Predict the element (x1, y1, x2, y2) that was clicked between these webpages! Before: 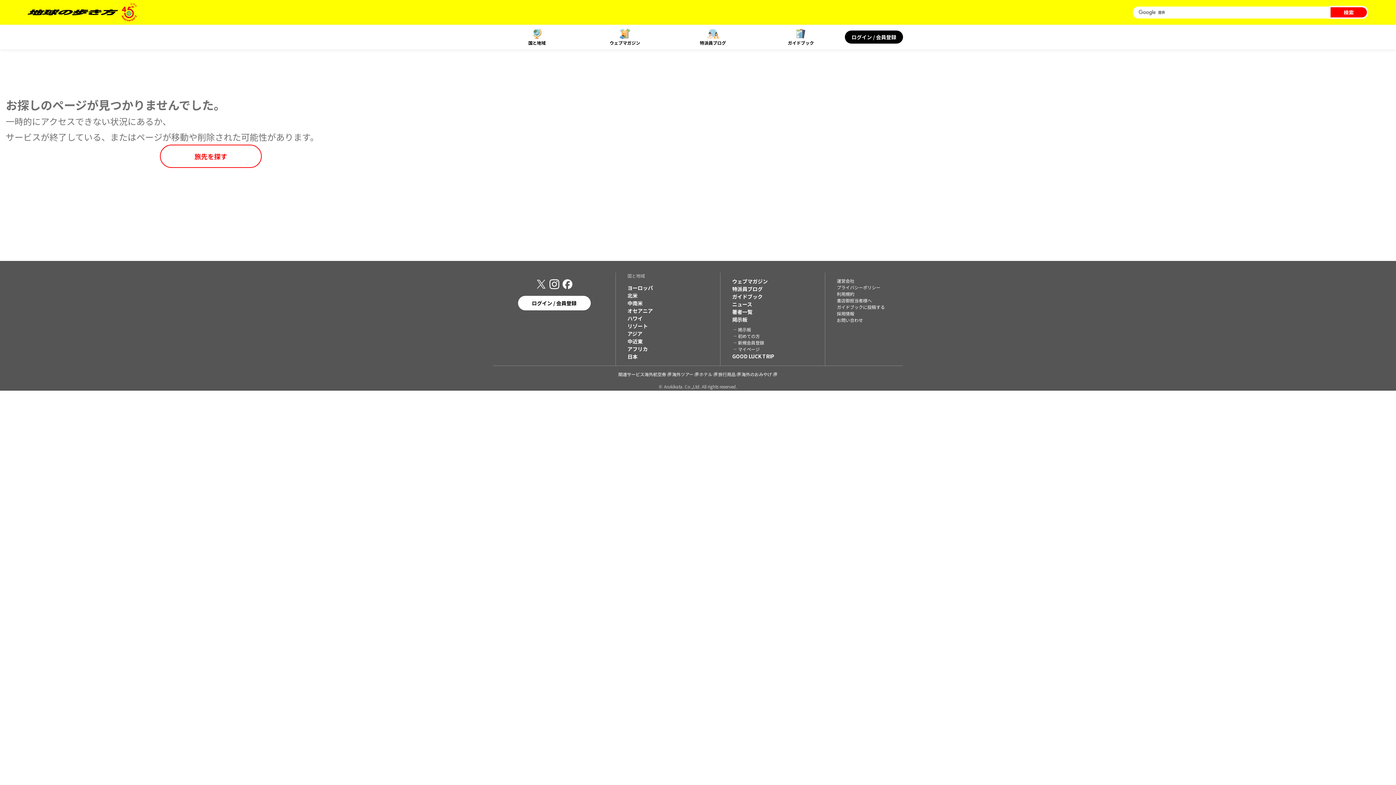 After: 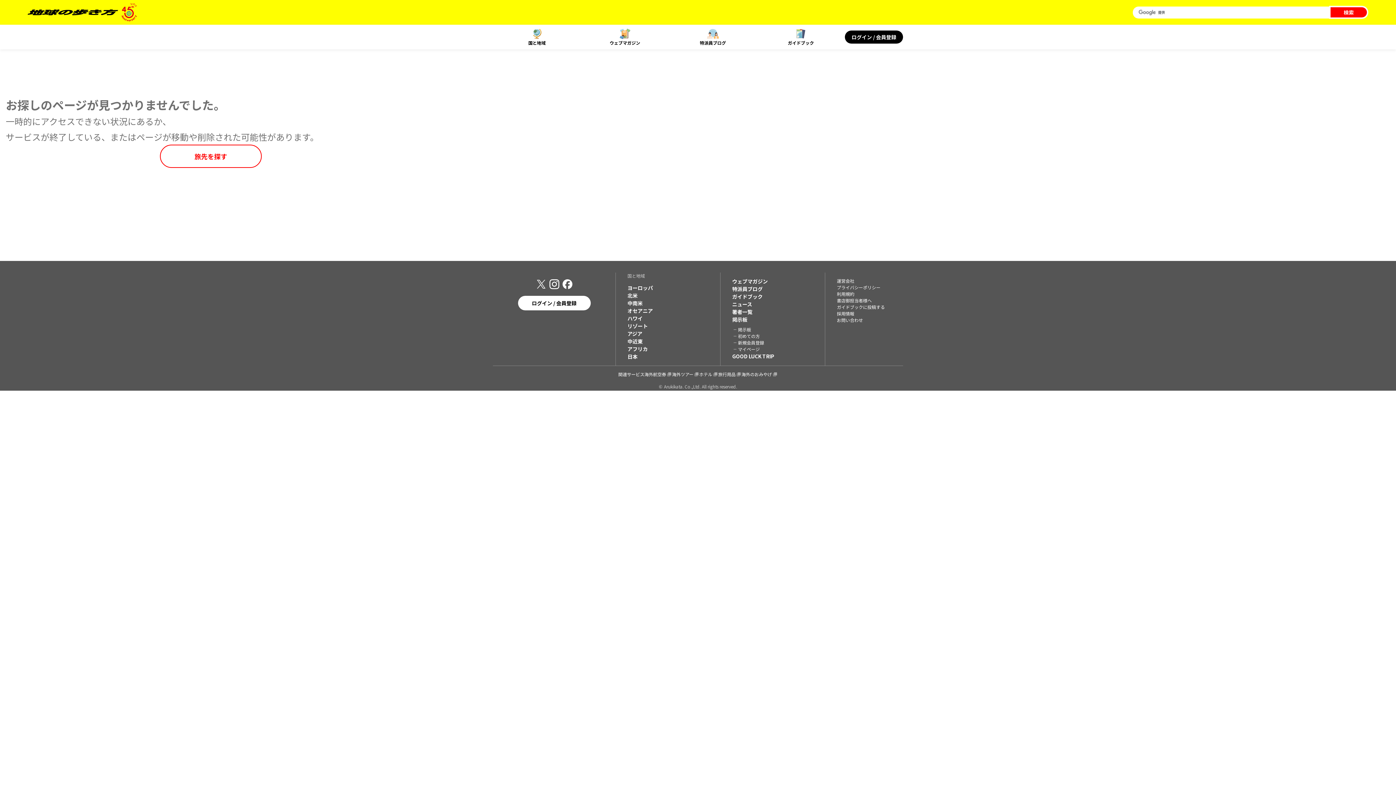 Action: bbox: (741, 371, 778, 377) label: 海外のおみやげ